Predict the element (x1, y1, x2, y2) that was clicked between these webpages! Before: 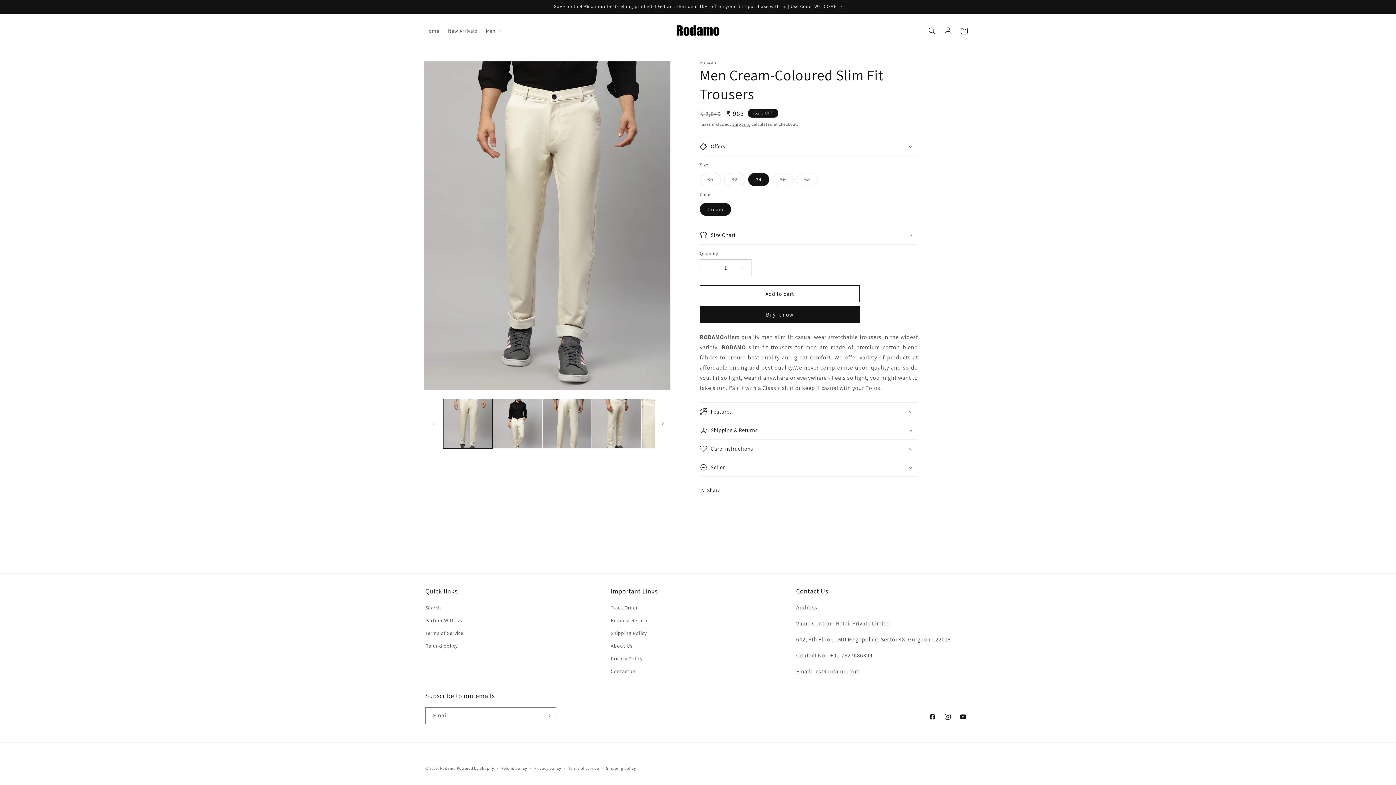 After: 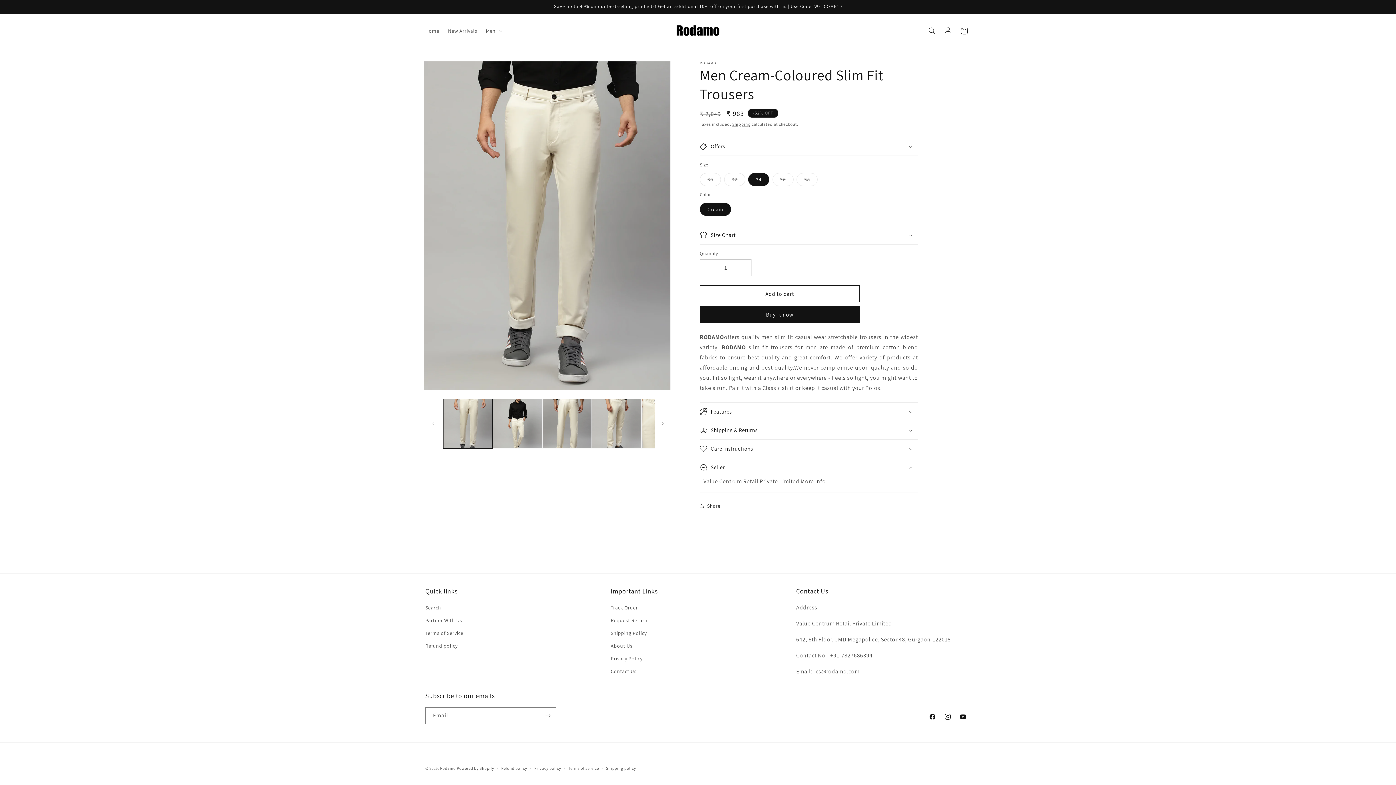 Action: bbox: (700, 458, 918, 476) label: Seller